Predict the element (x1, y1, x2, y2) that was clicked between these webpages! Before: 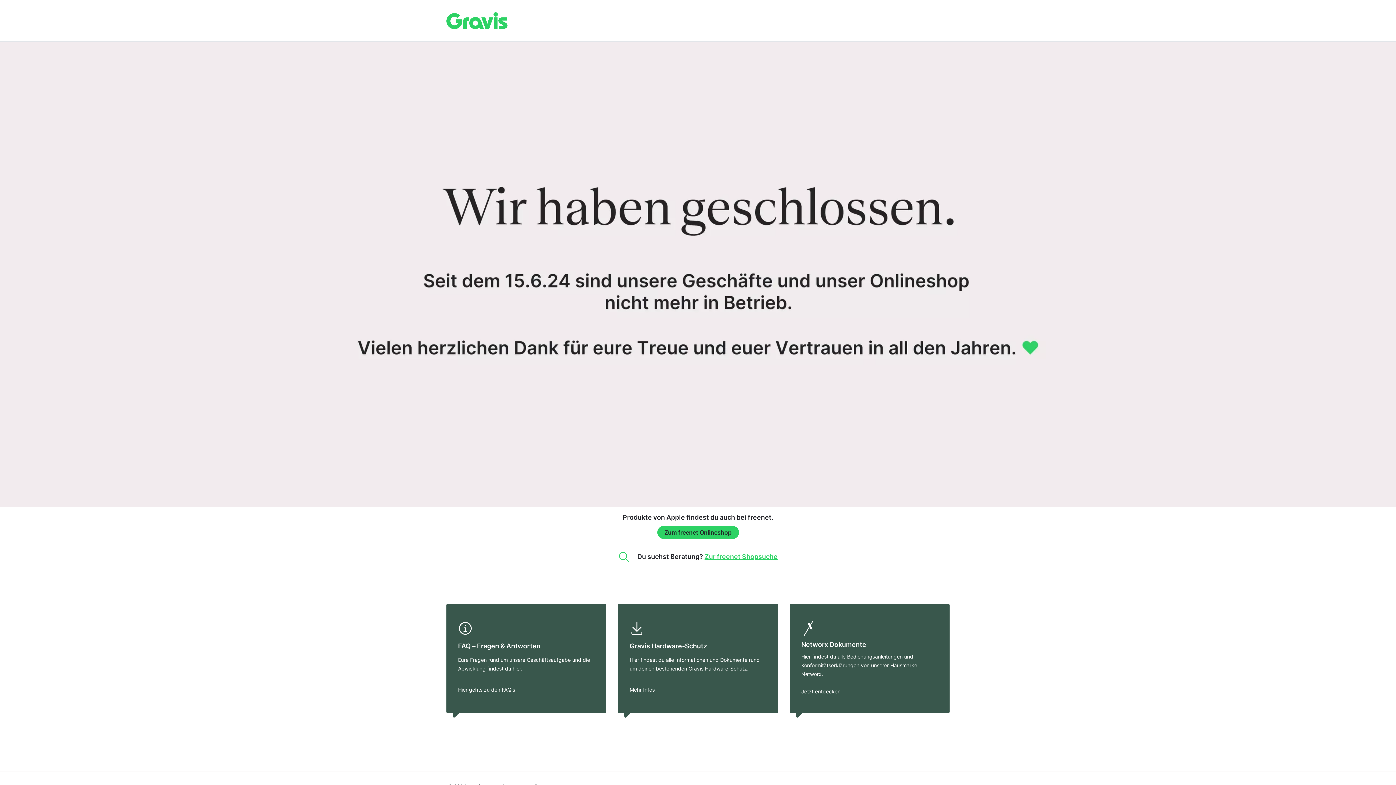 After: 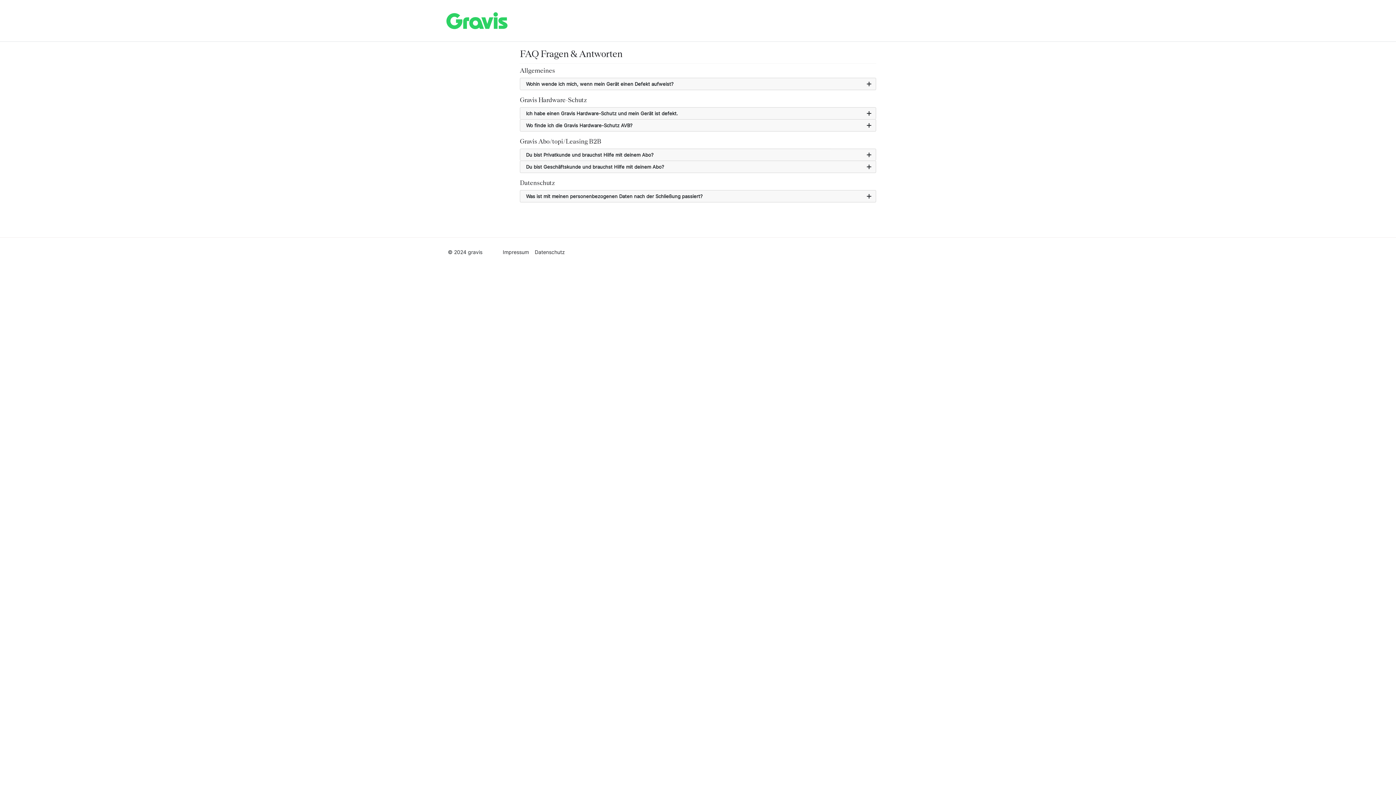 Action: label: Hier gehts zu den FAQ's bbox: (452, 685, 600, 694)